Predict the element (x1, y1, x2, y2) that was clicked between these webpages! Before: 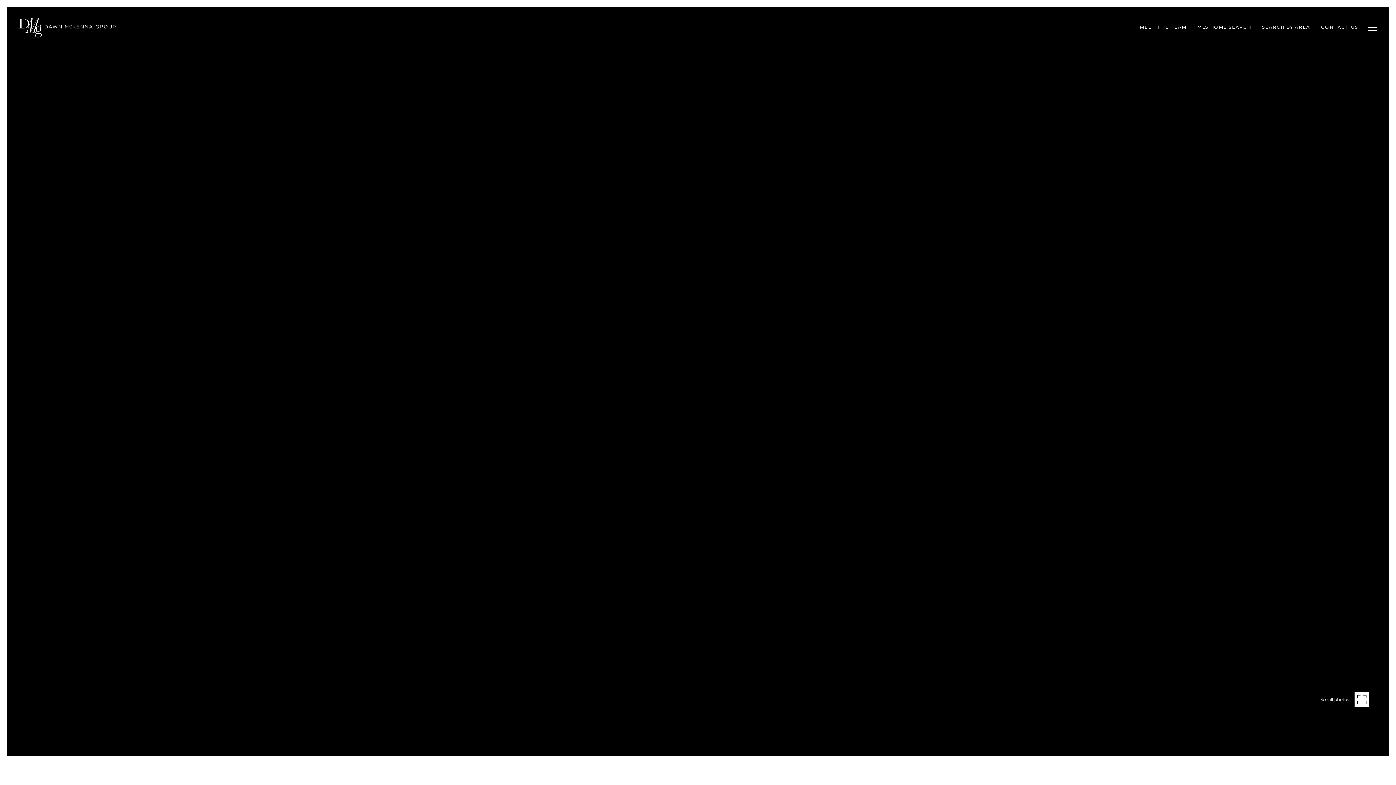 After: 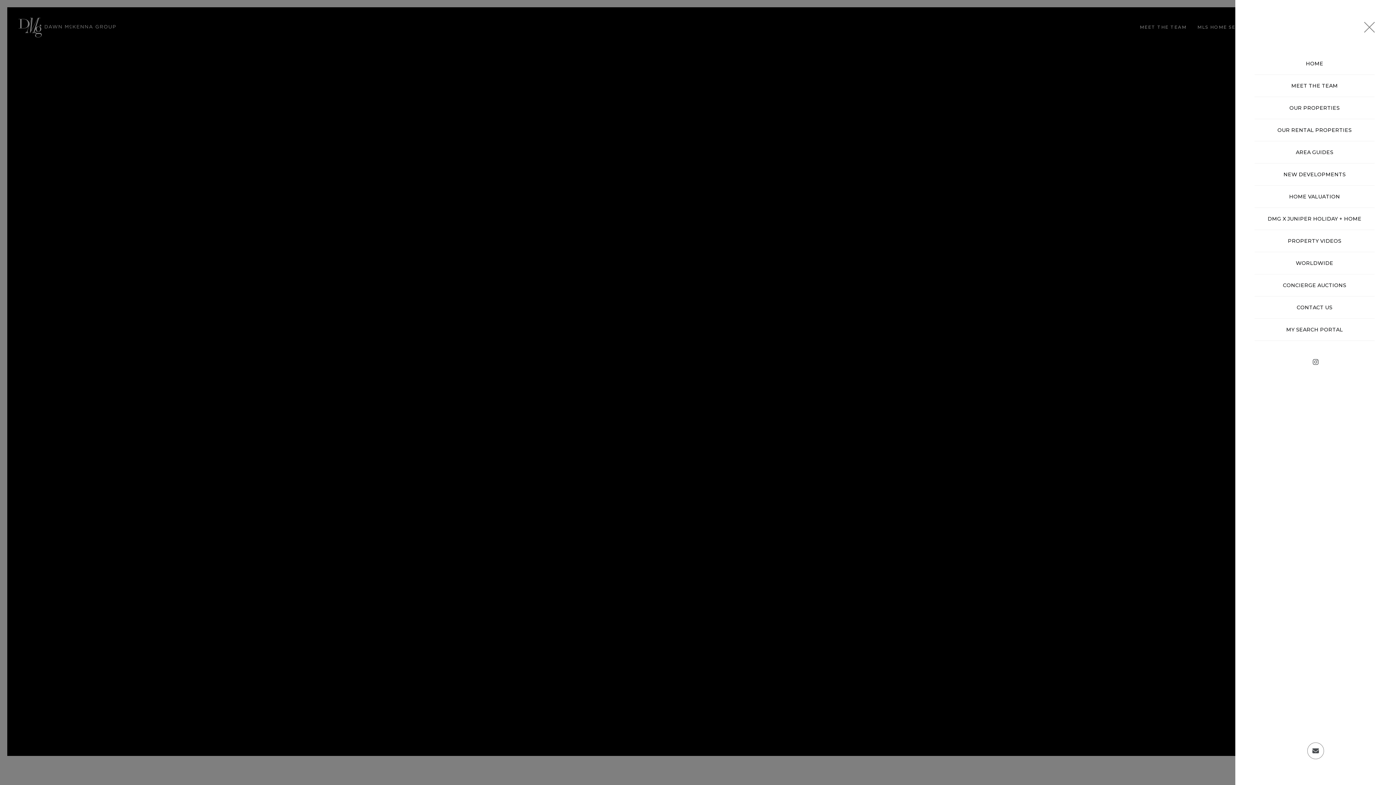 Action: label: Toggle navigation bbox: (1364, 21, 1377, 33)